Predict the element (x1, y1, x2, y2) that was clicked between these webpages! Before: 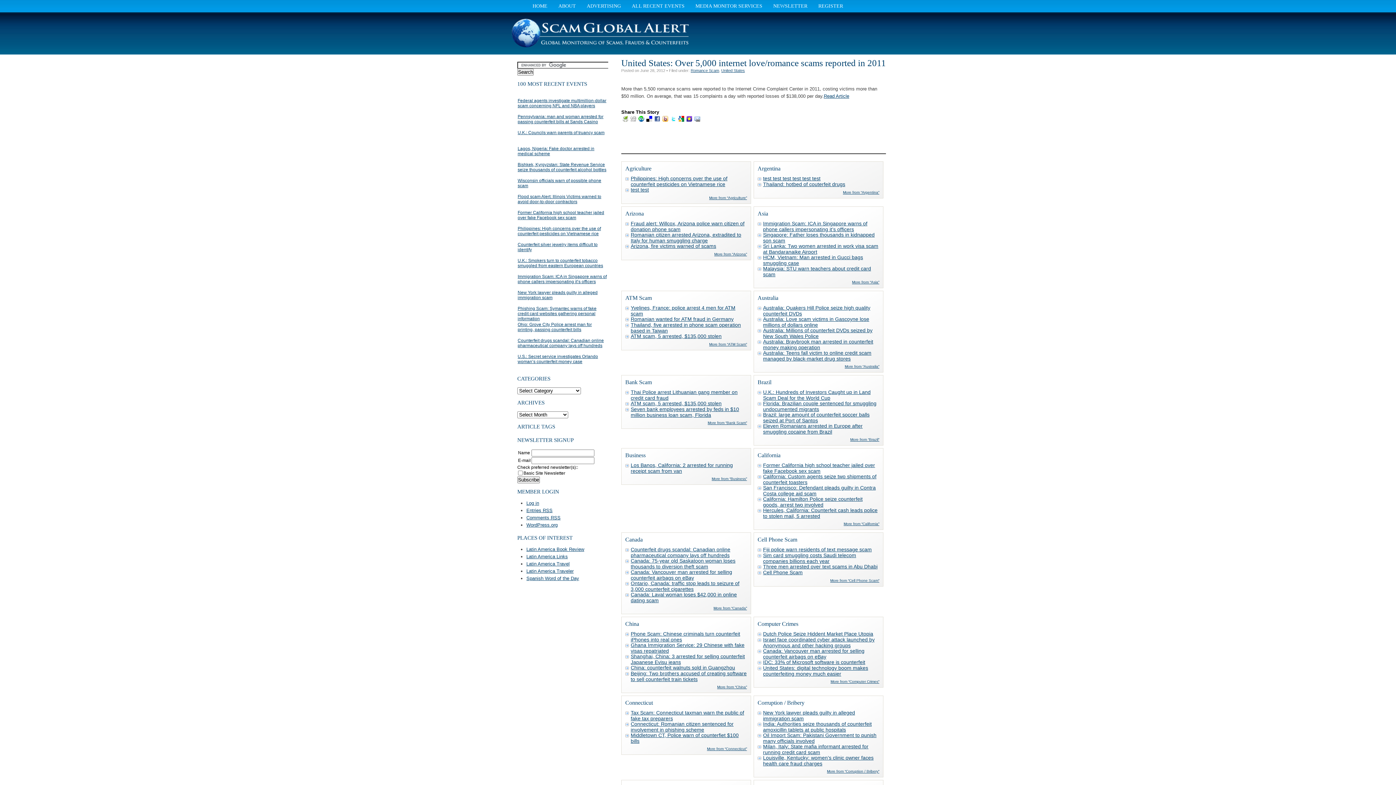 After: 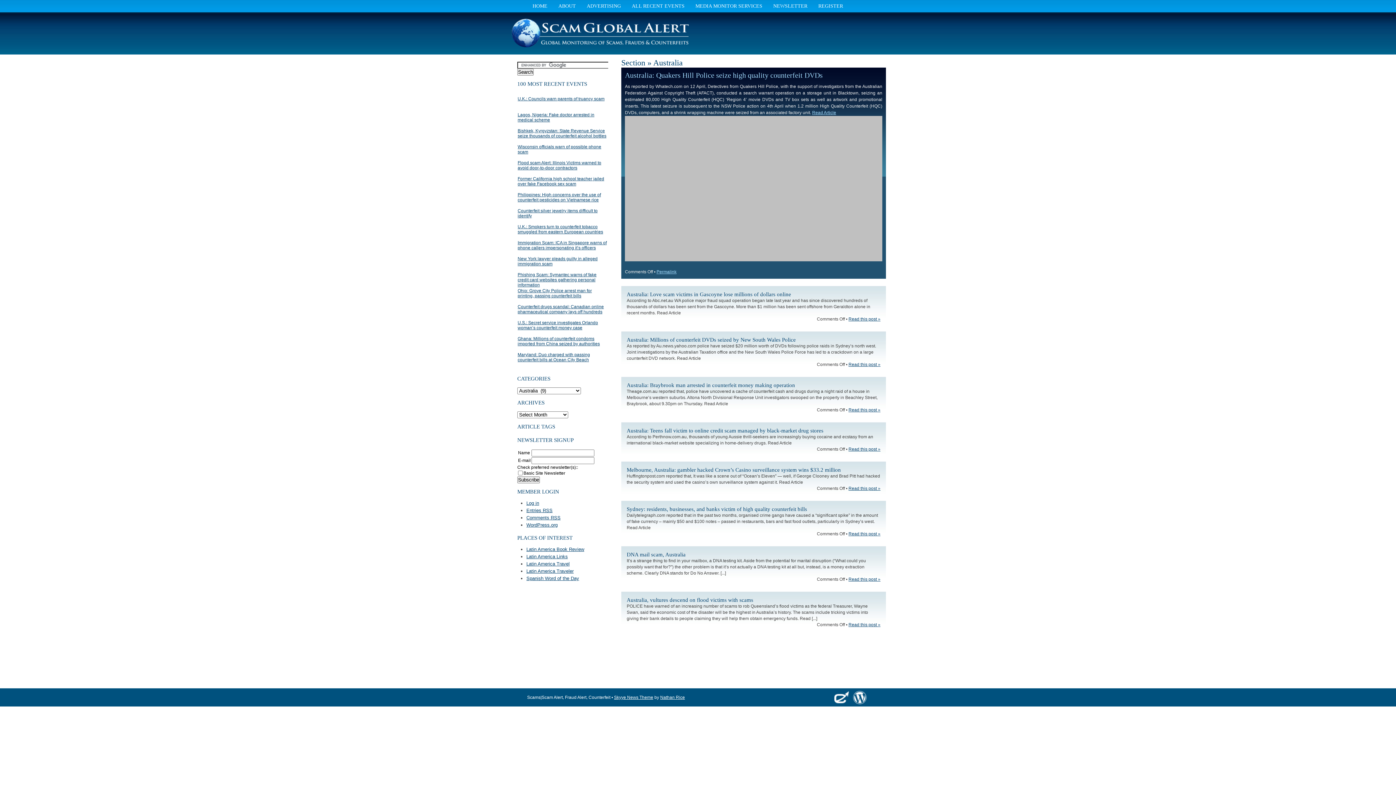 Action: bbox: (844, 364, 879, 368) label: More from “Australia”